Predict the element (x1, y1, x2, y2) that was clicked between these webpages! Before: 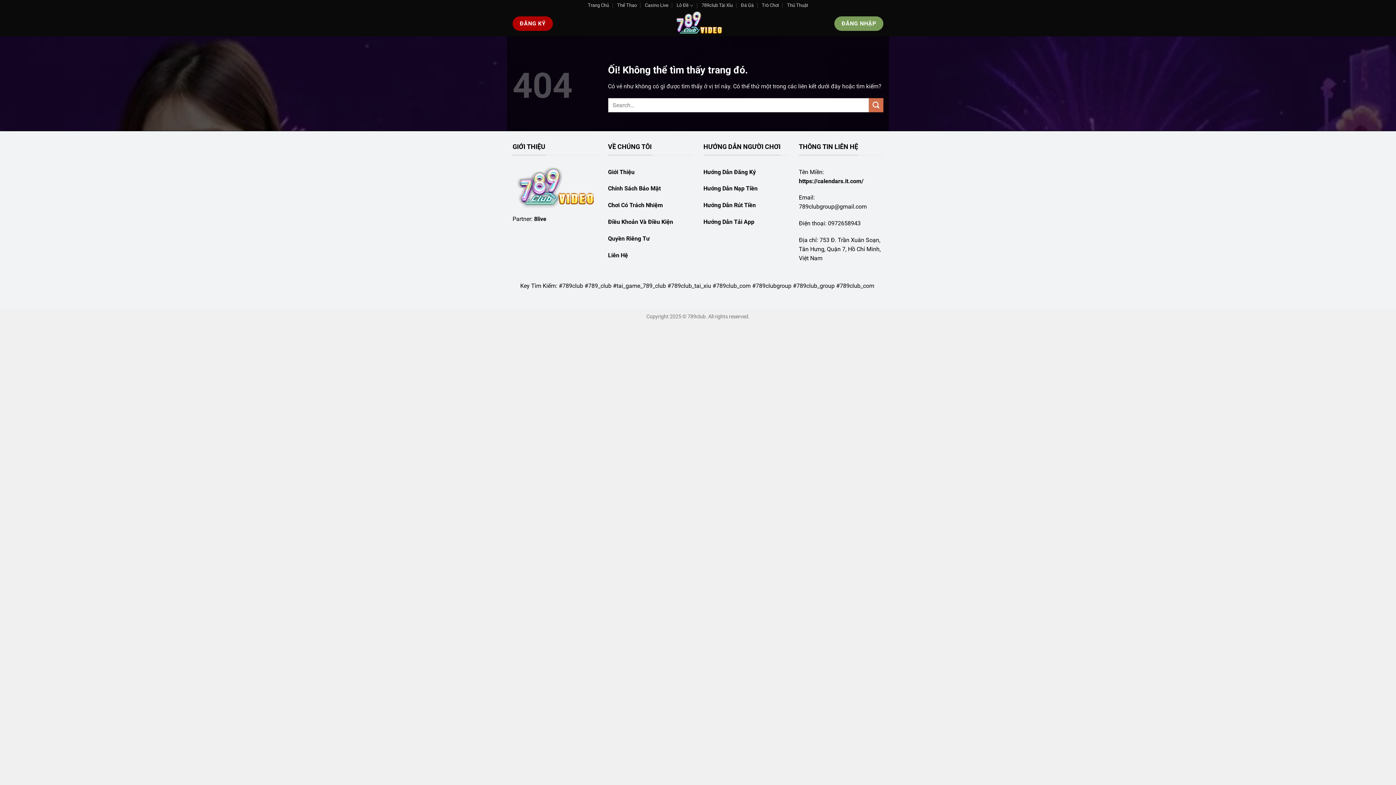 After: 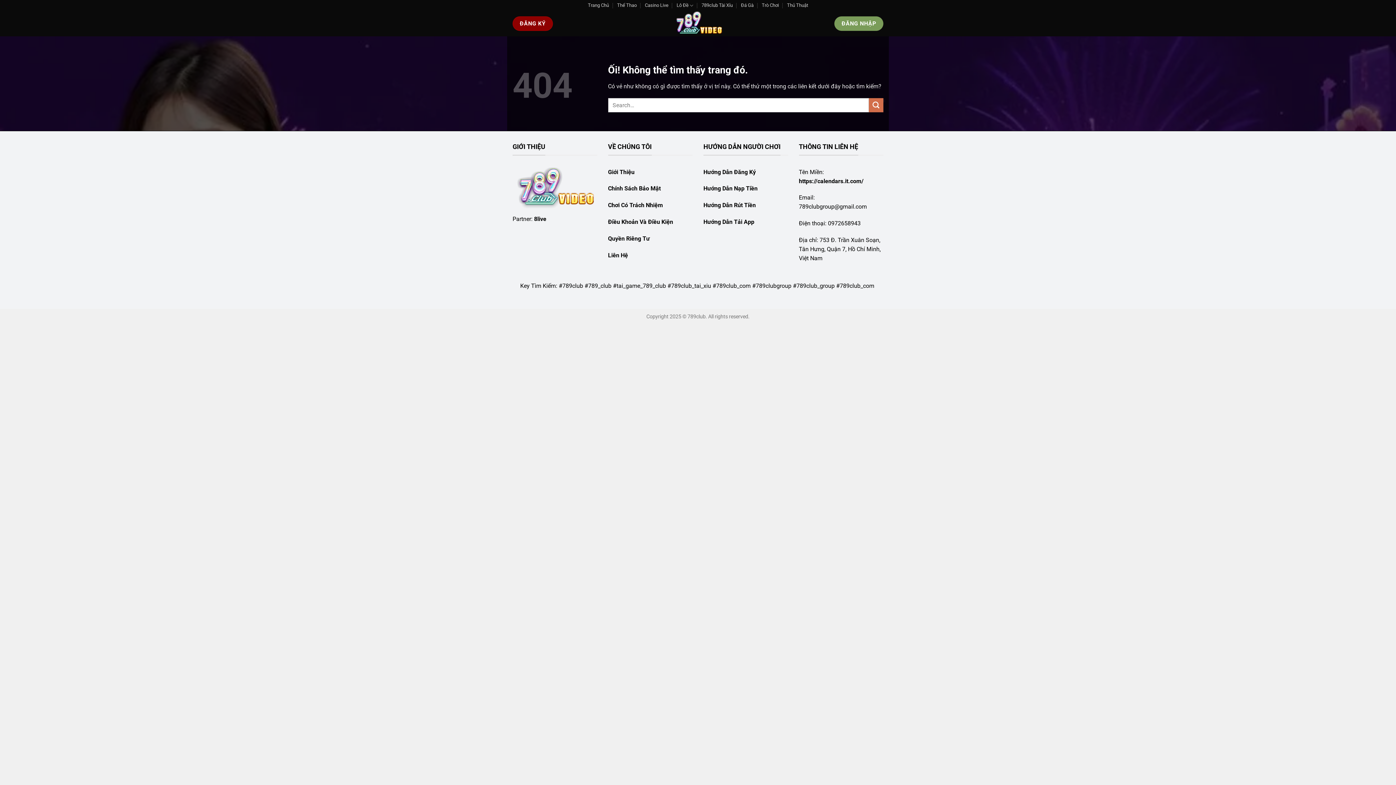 Action: label: ĐĂNG KÝ bbox: (512, 16, 553, 30)